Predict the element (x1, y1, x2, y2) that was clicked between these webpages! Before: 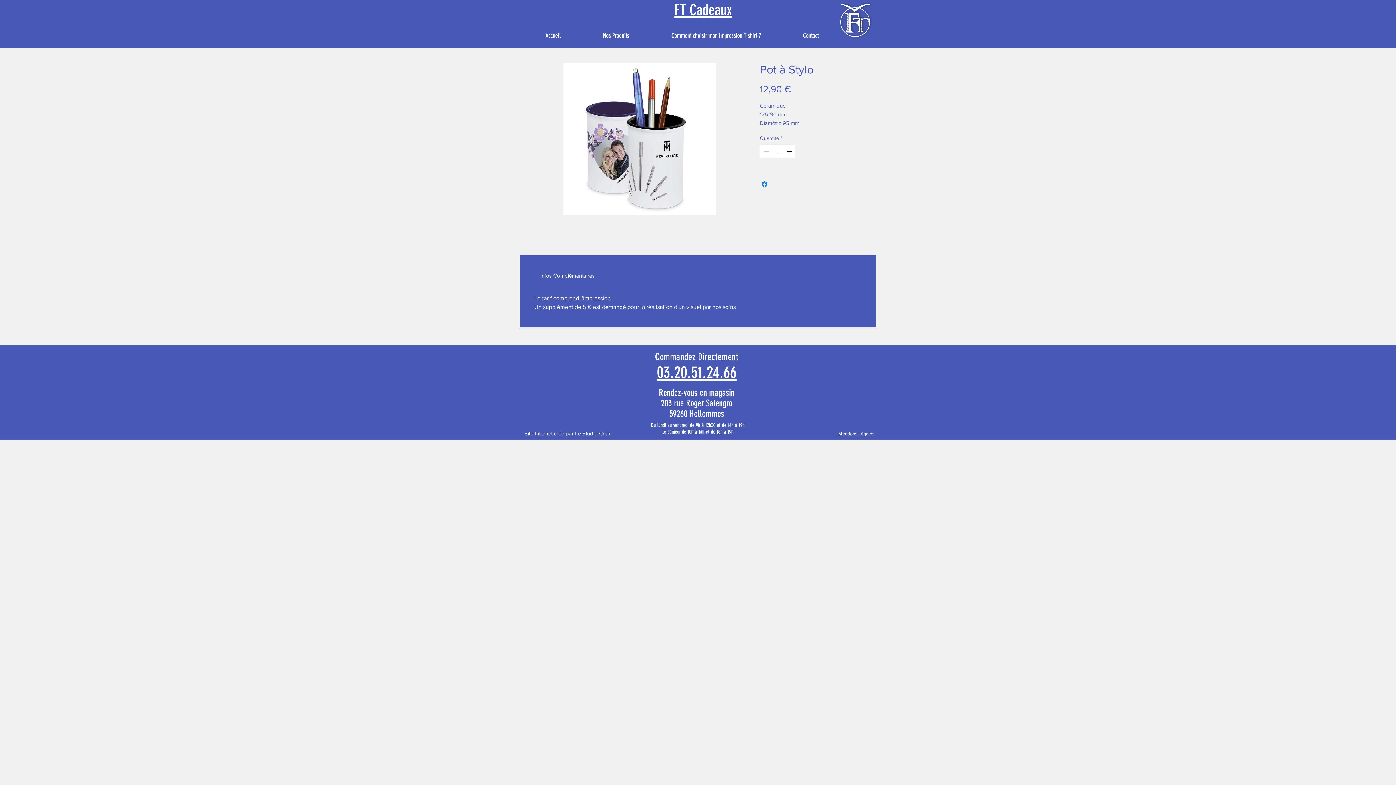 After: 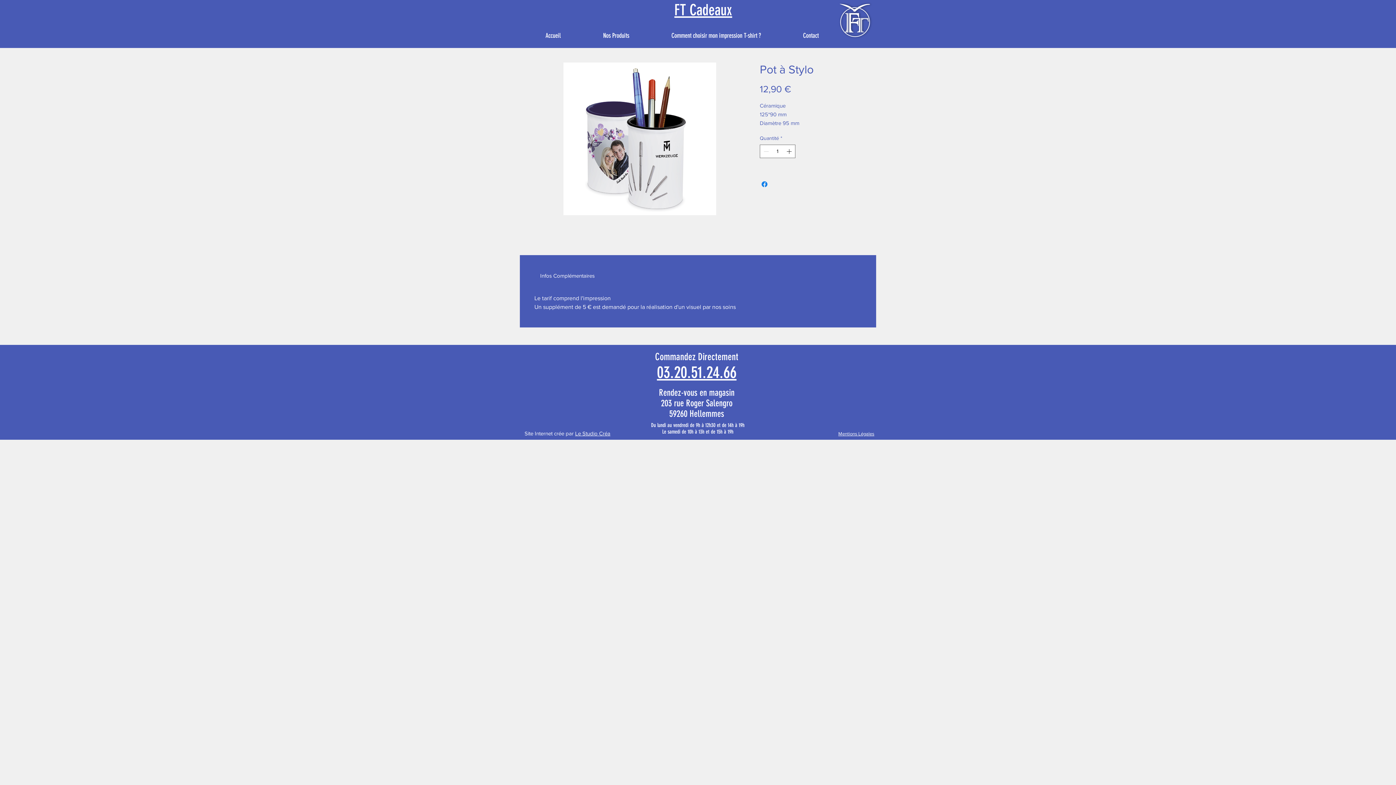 Action: label: Le Studio Créa bbox: (575, 430, 610, 436)